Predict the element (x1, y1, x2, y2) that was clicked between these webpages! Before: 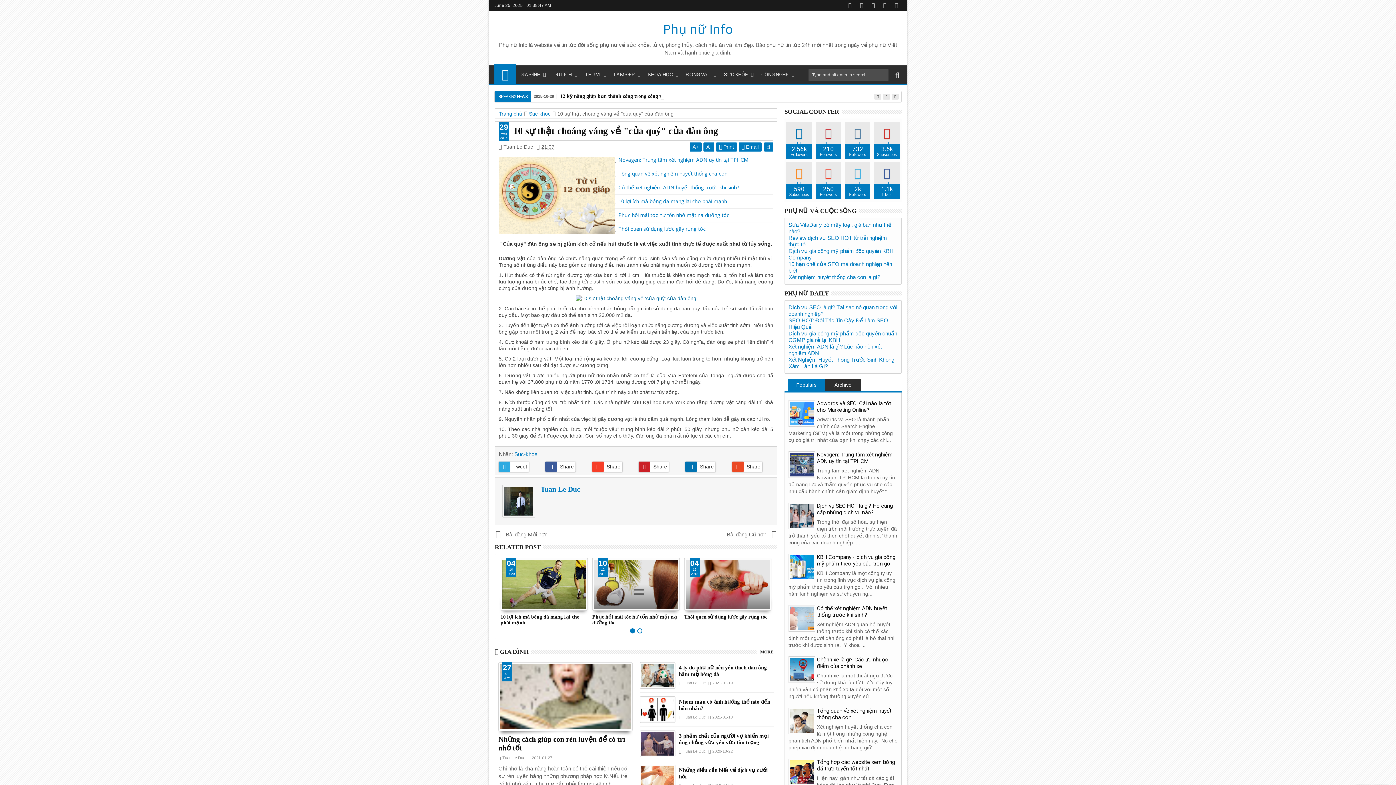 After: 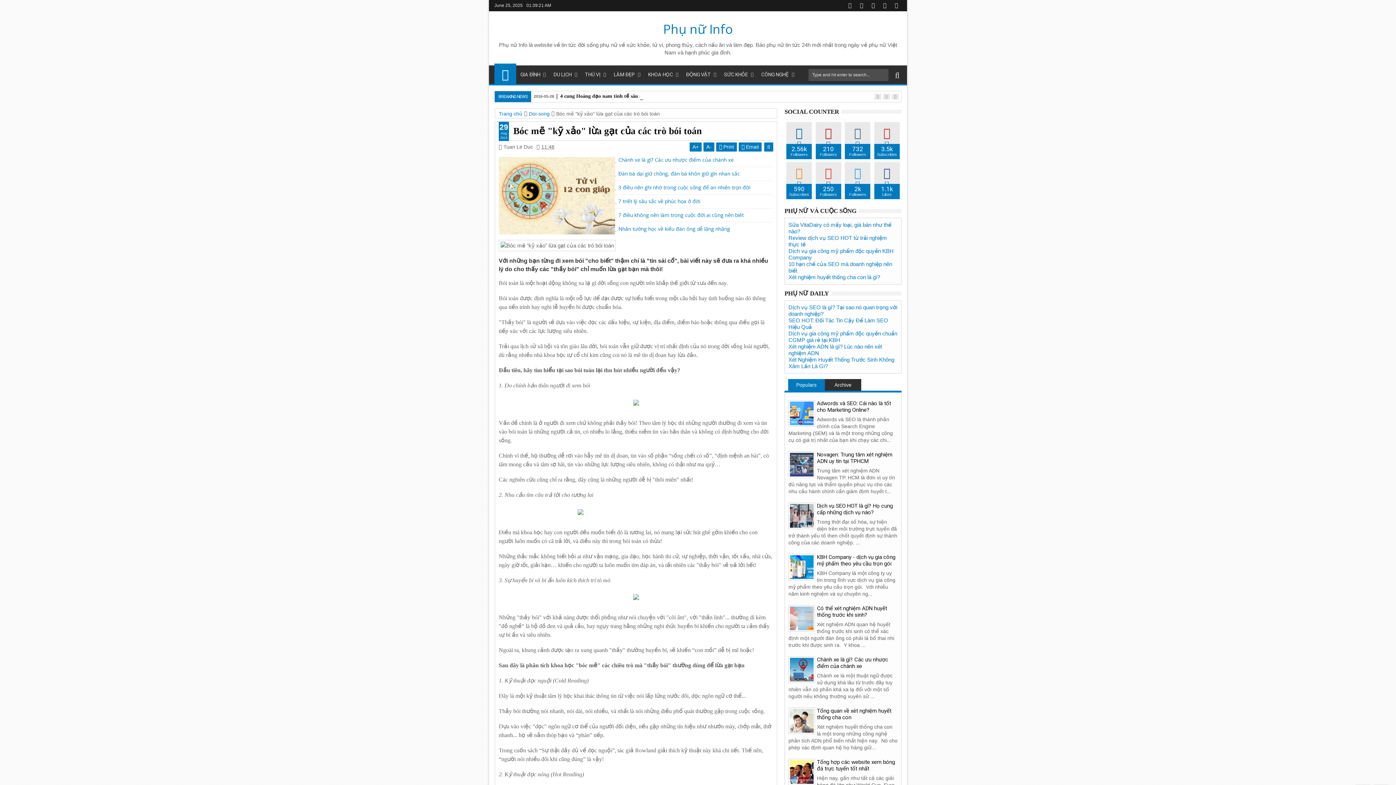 Action: bbox: (636, 530, 777, 538) label: Bài đăng Cũ hơn